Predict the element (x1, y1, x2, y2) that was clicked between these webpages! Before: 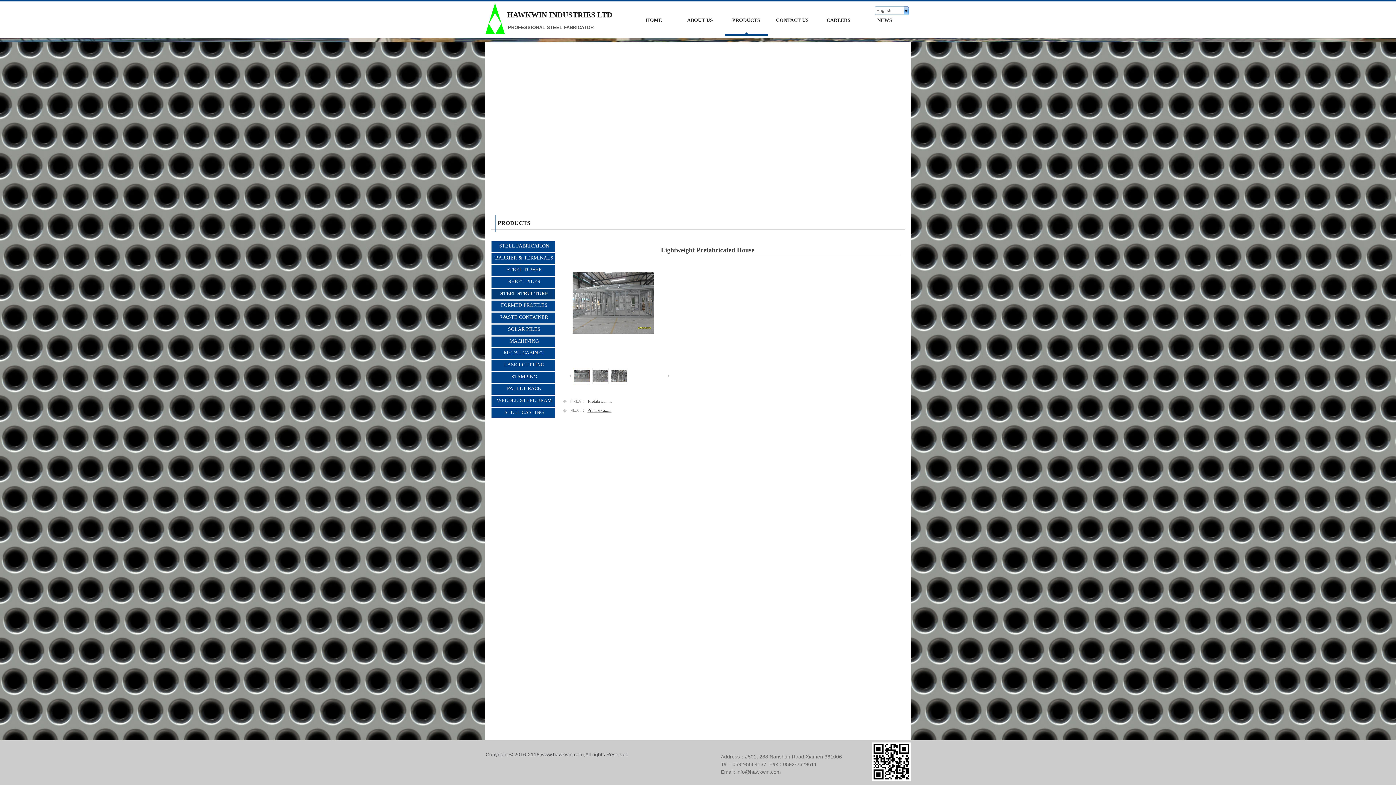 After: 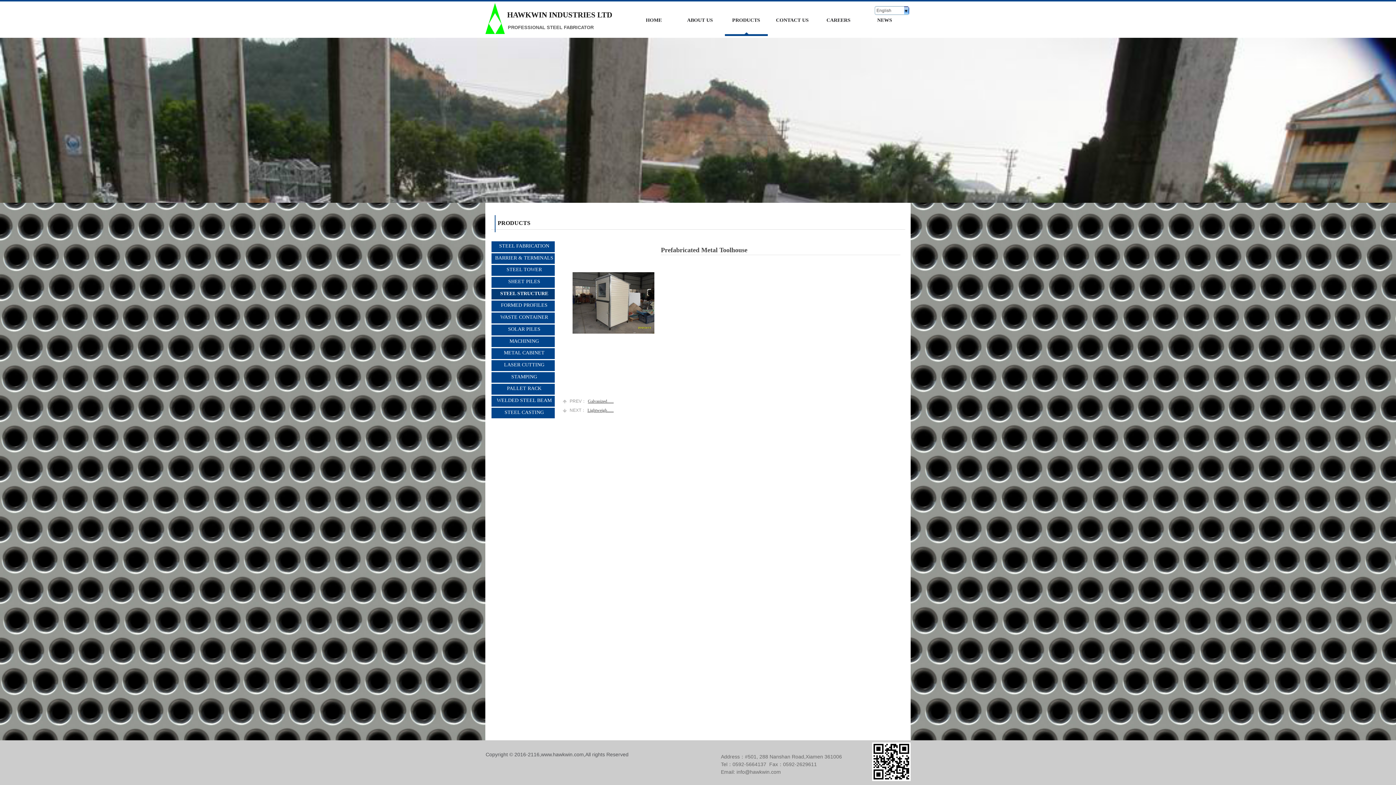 Action: bbox: (562, 397, 612, 406) label: PREV：
Prefabrica......